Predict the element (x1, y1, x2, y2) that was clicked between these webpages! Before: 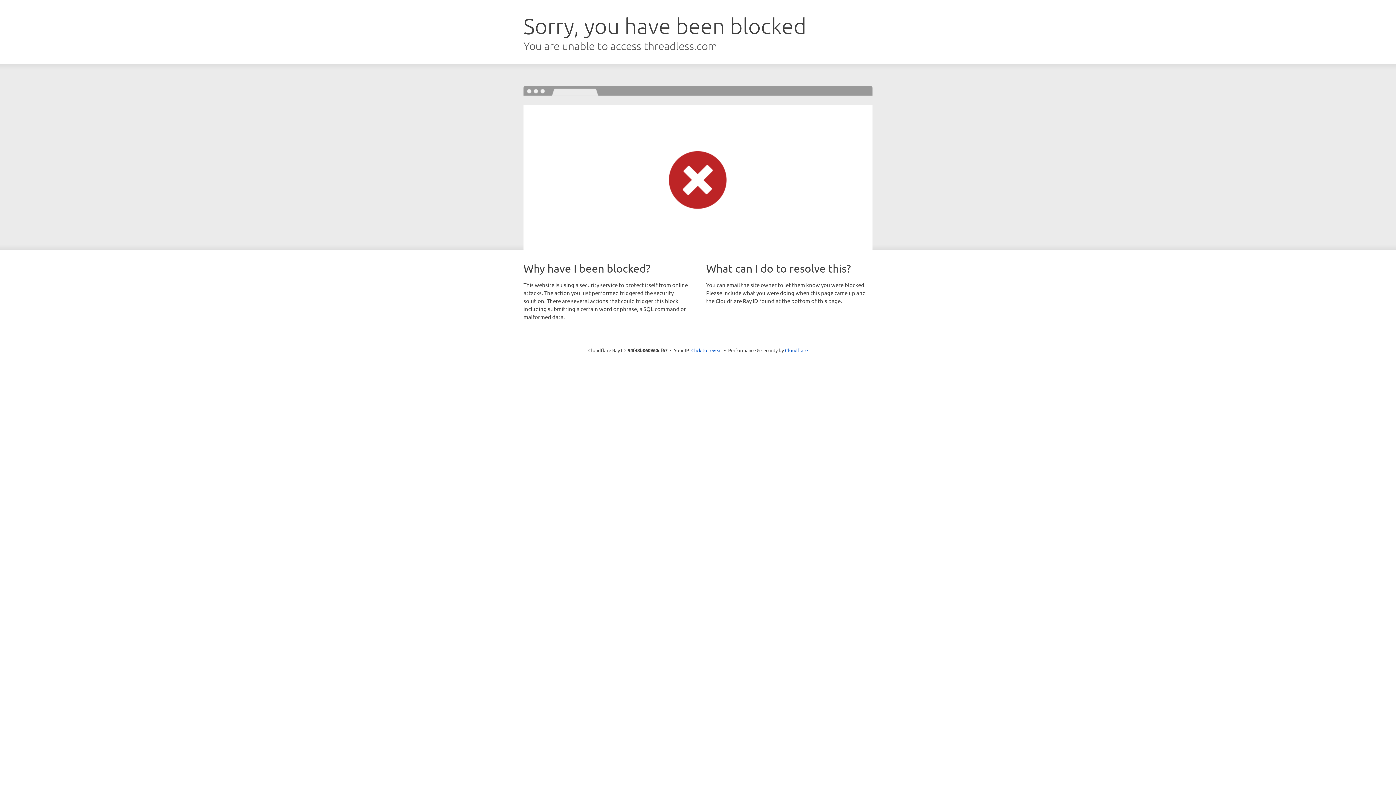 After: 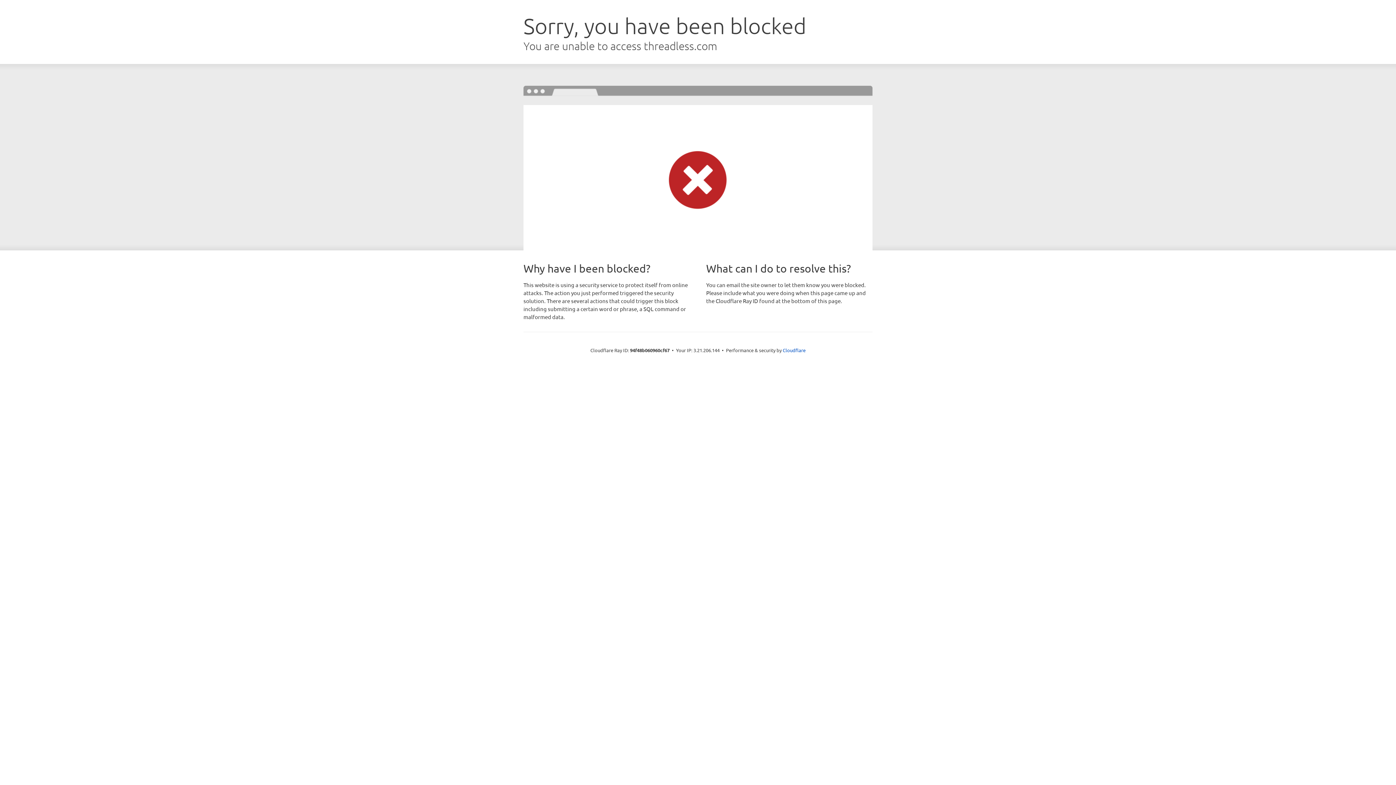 Action: bbox: (691, 346, 722, 353) label: Click to reveal